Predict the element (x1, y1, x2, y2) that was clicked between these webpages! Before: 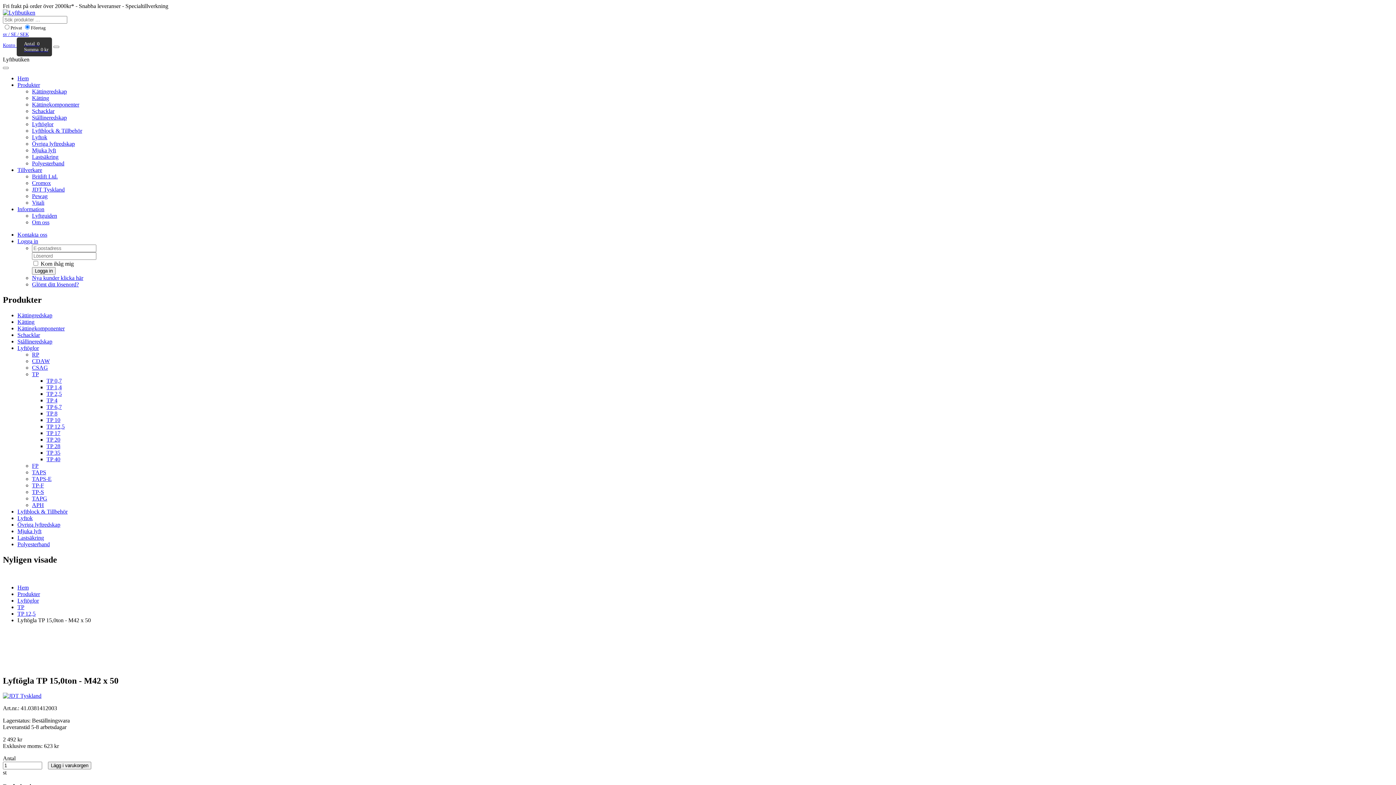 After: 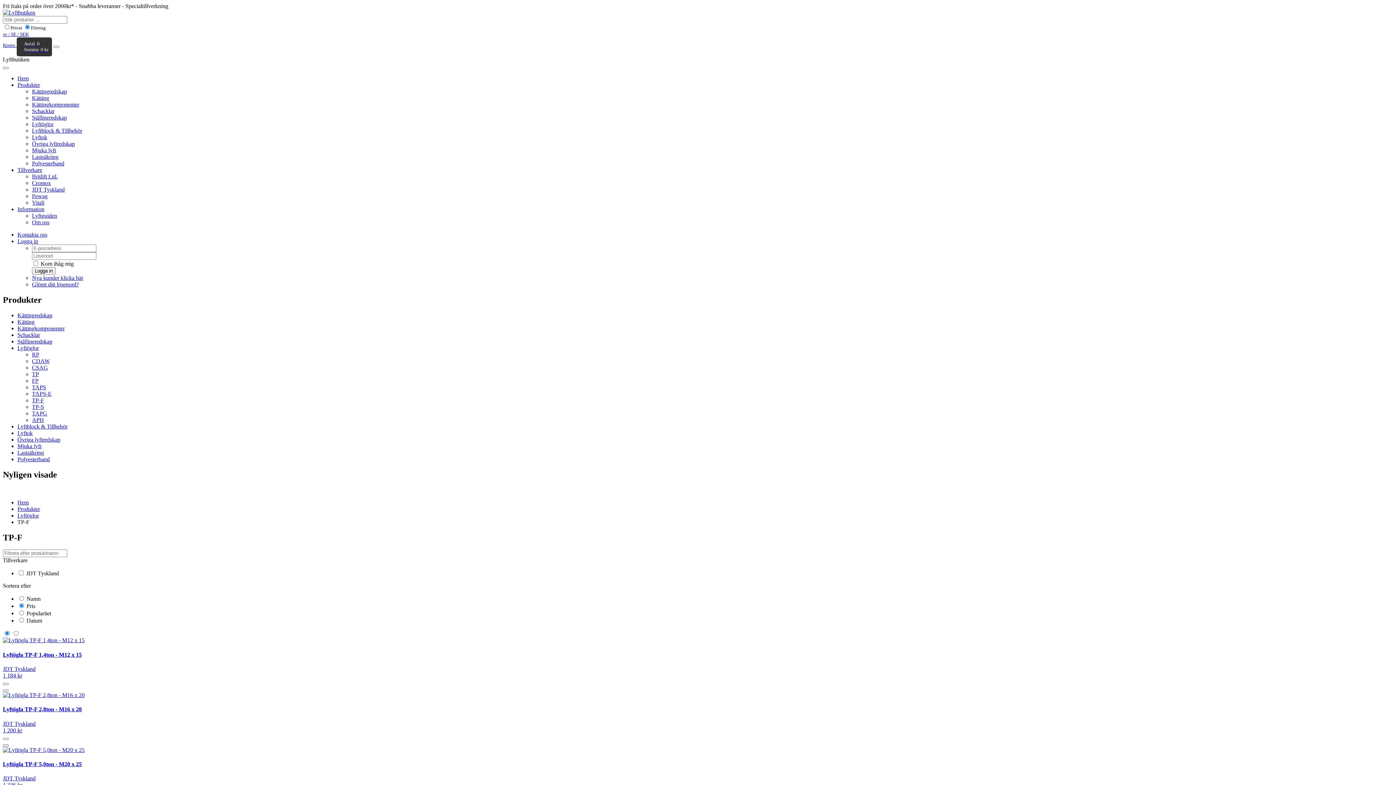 Action: label: TP-F bbox: (32, 482, 44, 488)